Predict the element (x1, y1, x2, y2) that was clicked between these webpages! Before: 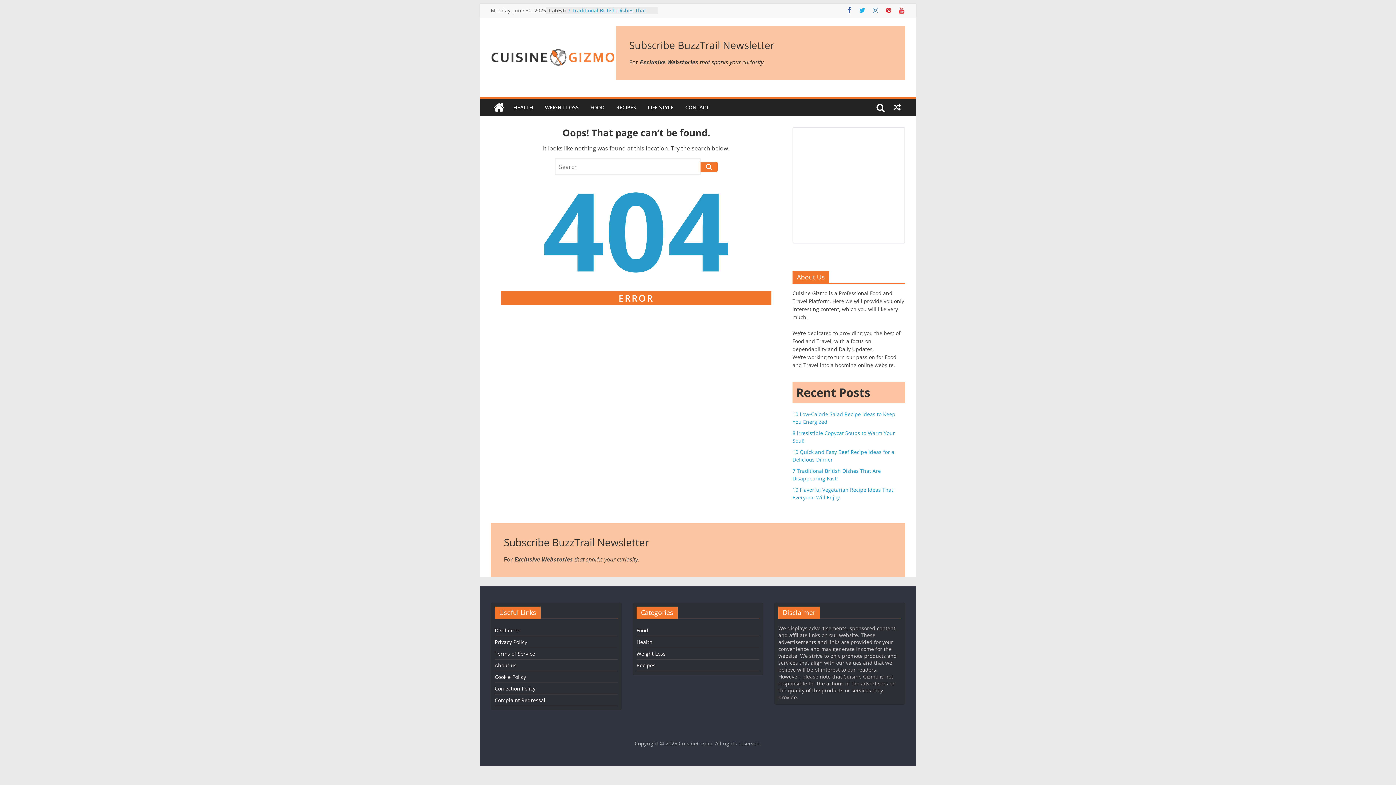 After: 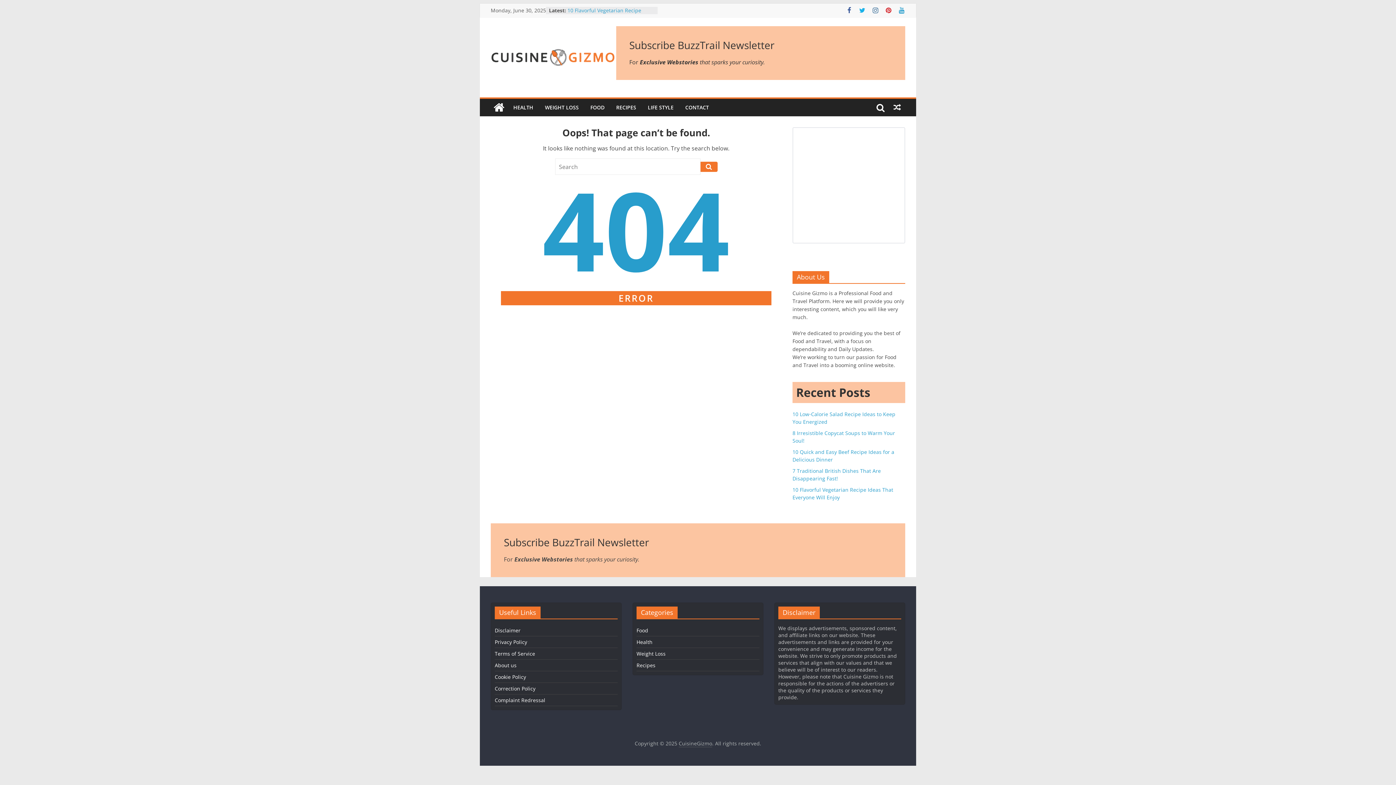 Action: bbox: (898, 6, 905, 14)